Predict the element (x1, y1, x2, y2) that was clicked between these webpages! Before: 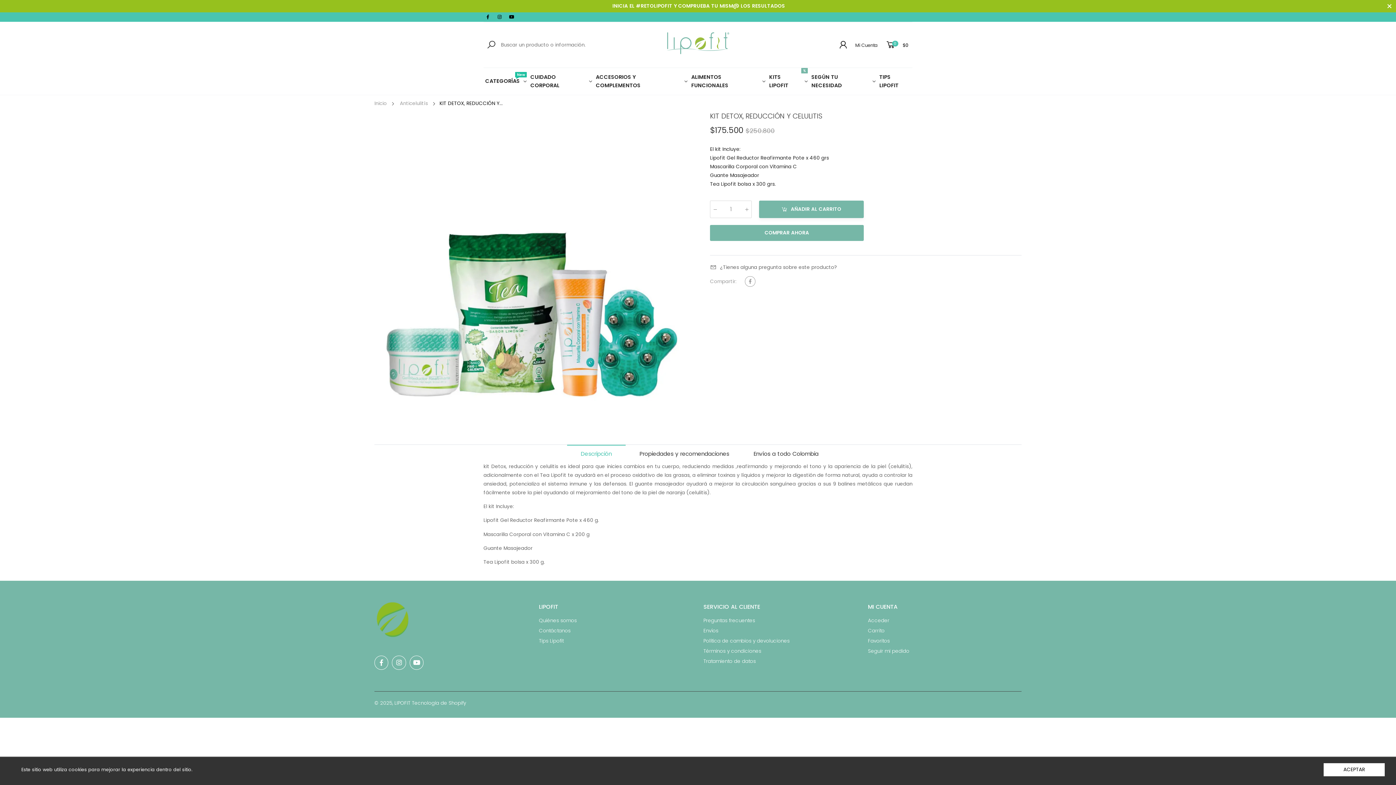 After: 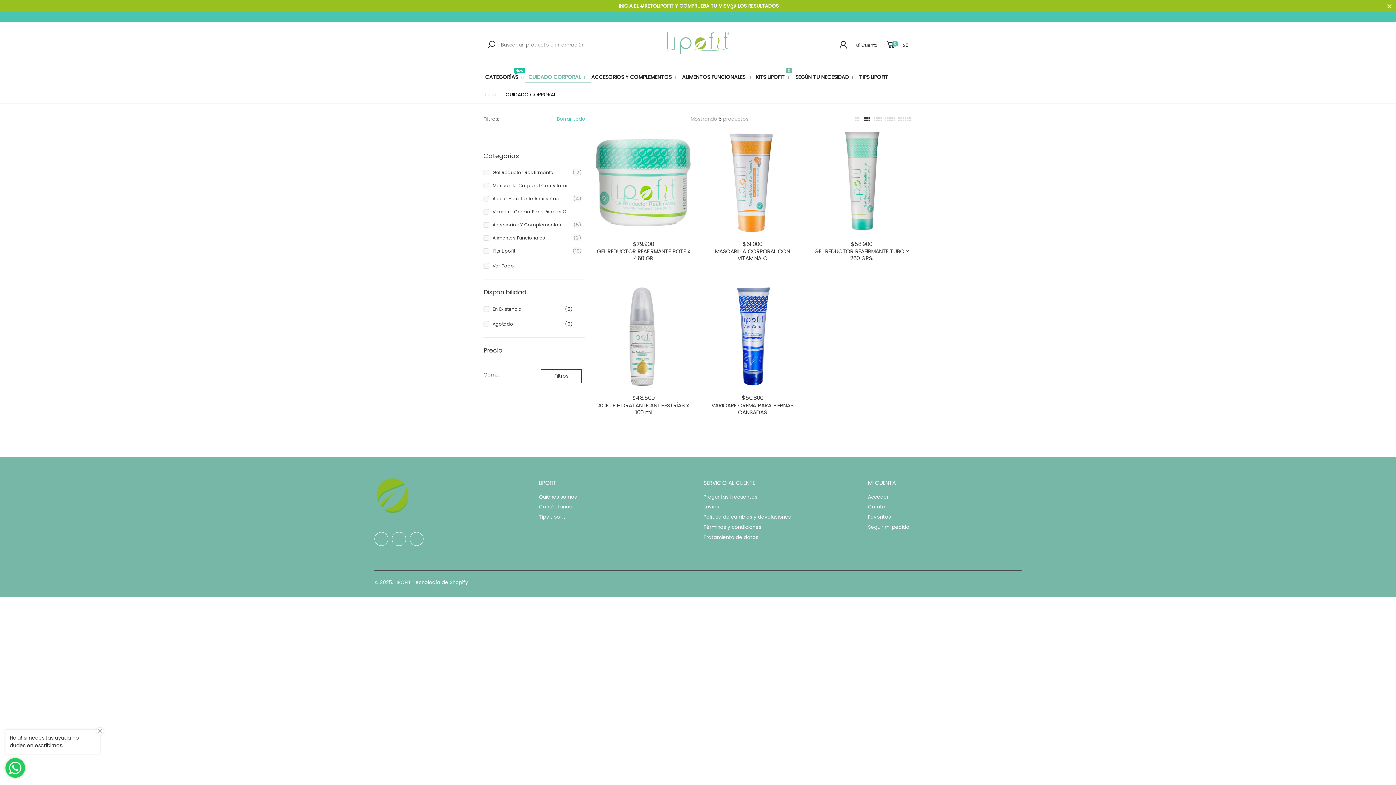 Action: bbox: (530, 67, 592, 95) label: CUIDADO CORPORAL